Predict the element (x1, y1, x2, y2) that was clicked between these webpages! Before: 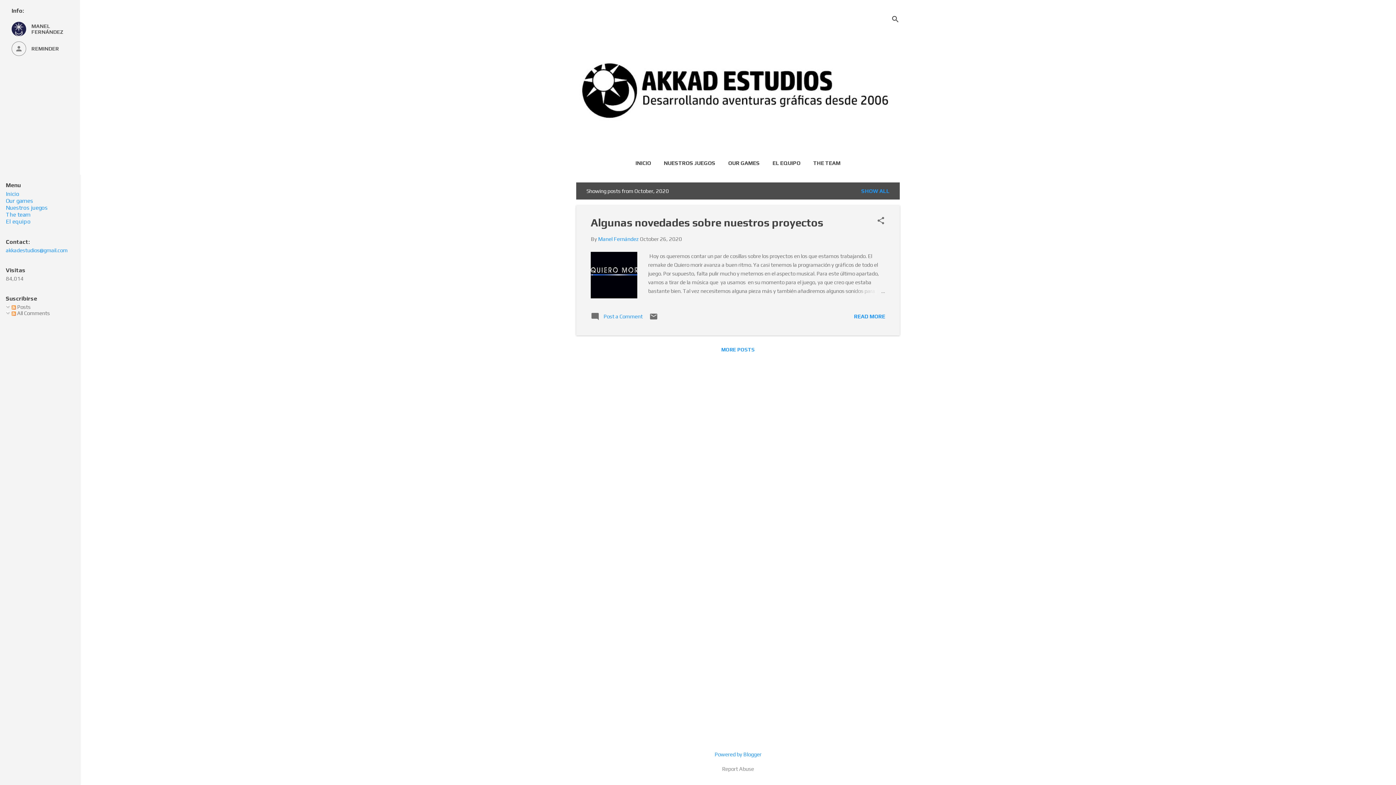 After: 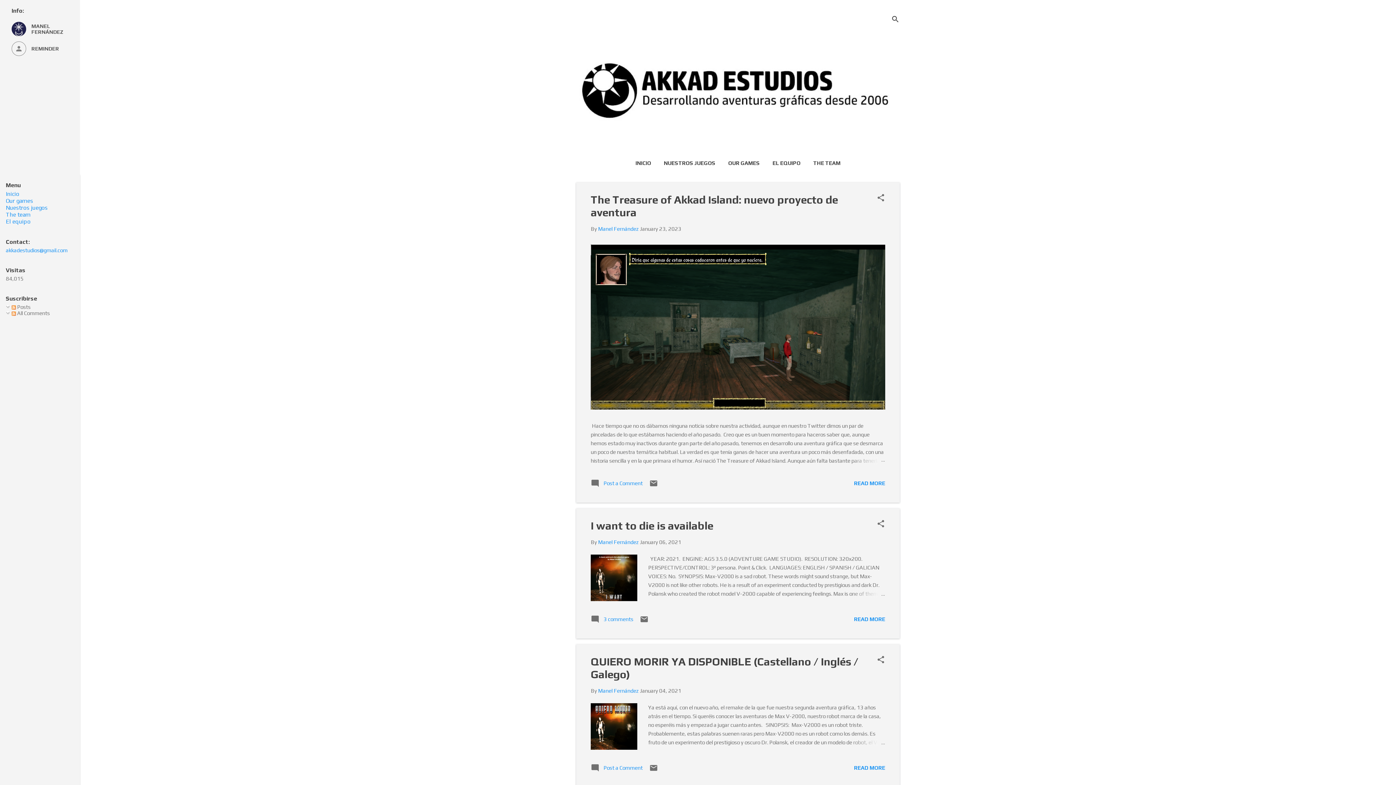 Action: bbox: (632, 155, 654, 170) label: INICIO